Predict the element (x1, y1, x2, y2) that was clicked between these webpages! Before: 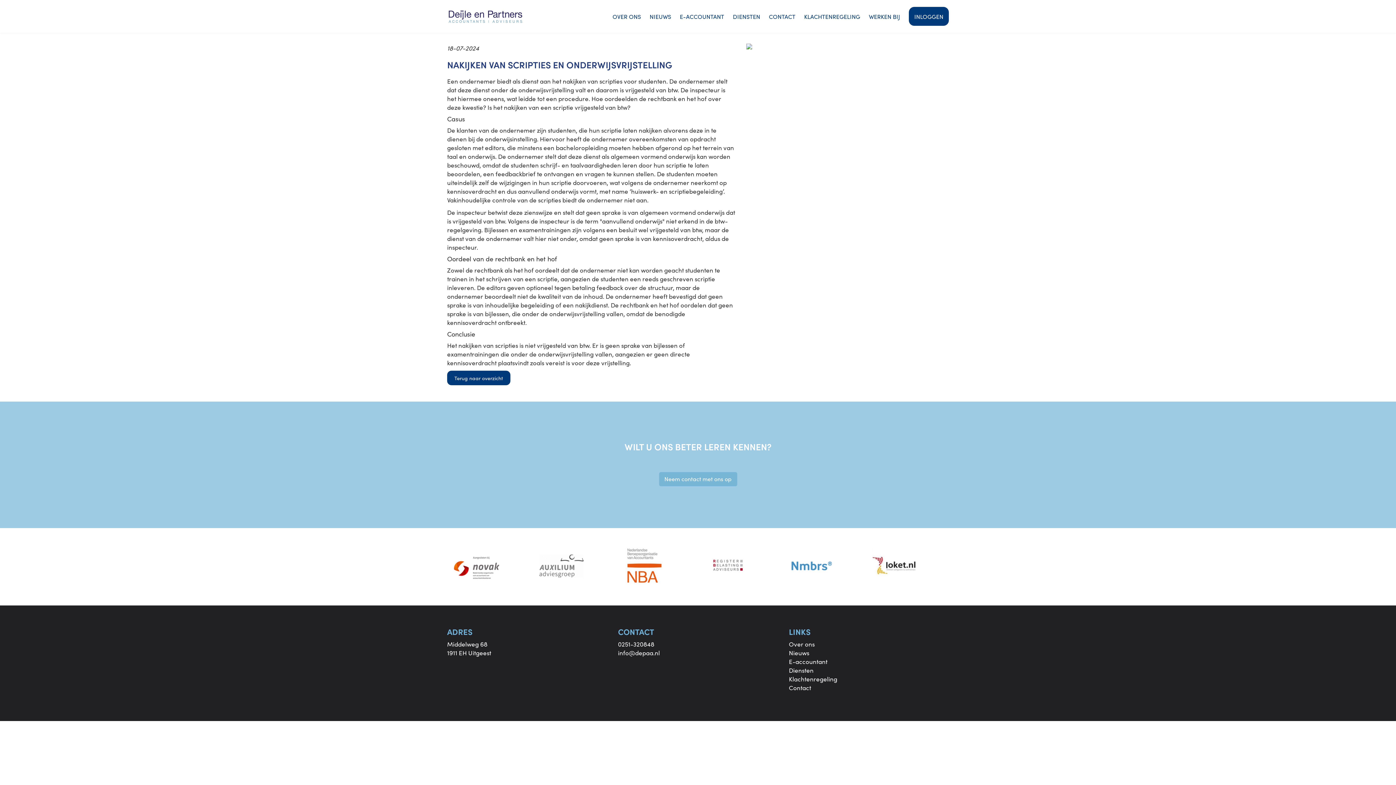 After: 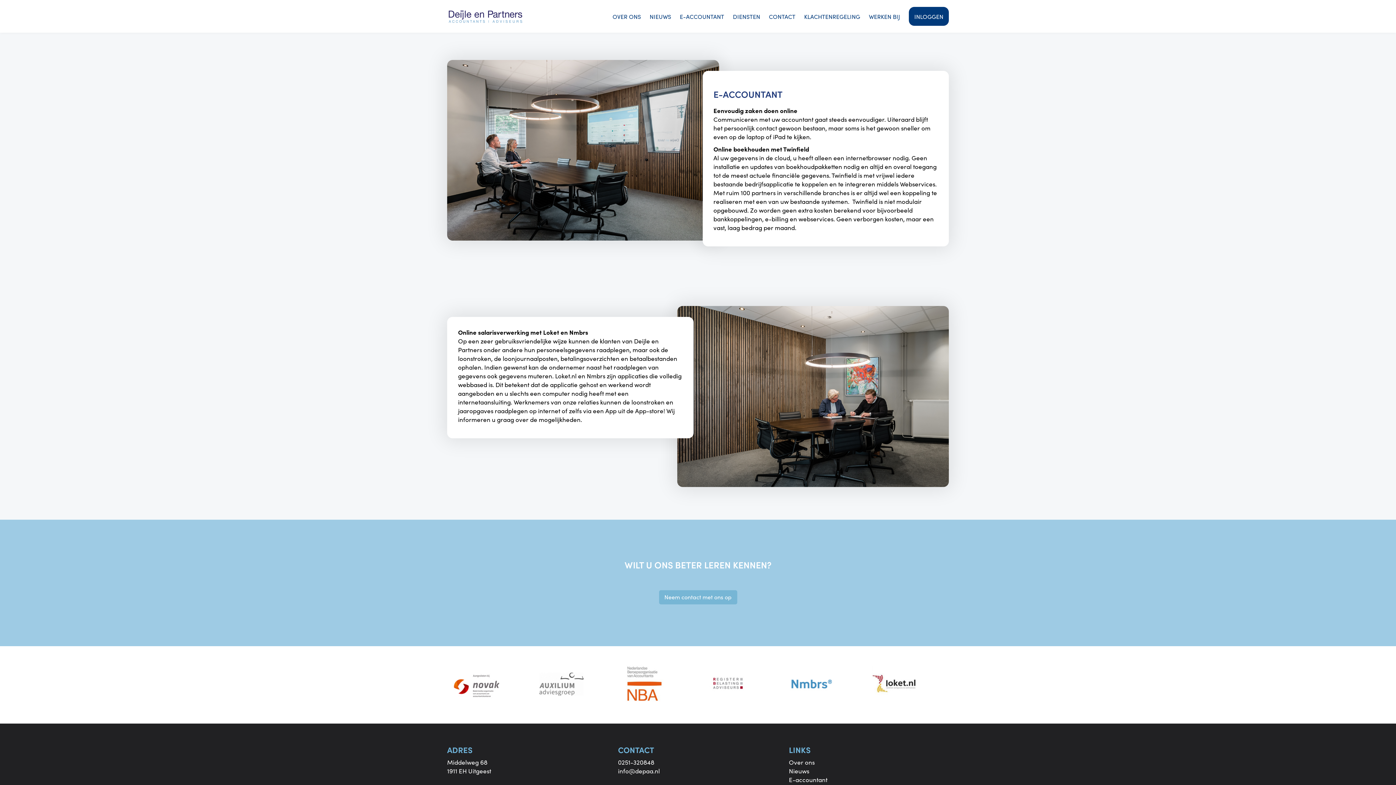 Action: label: E-accountant bbox: (789, 657, 827, 666)